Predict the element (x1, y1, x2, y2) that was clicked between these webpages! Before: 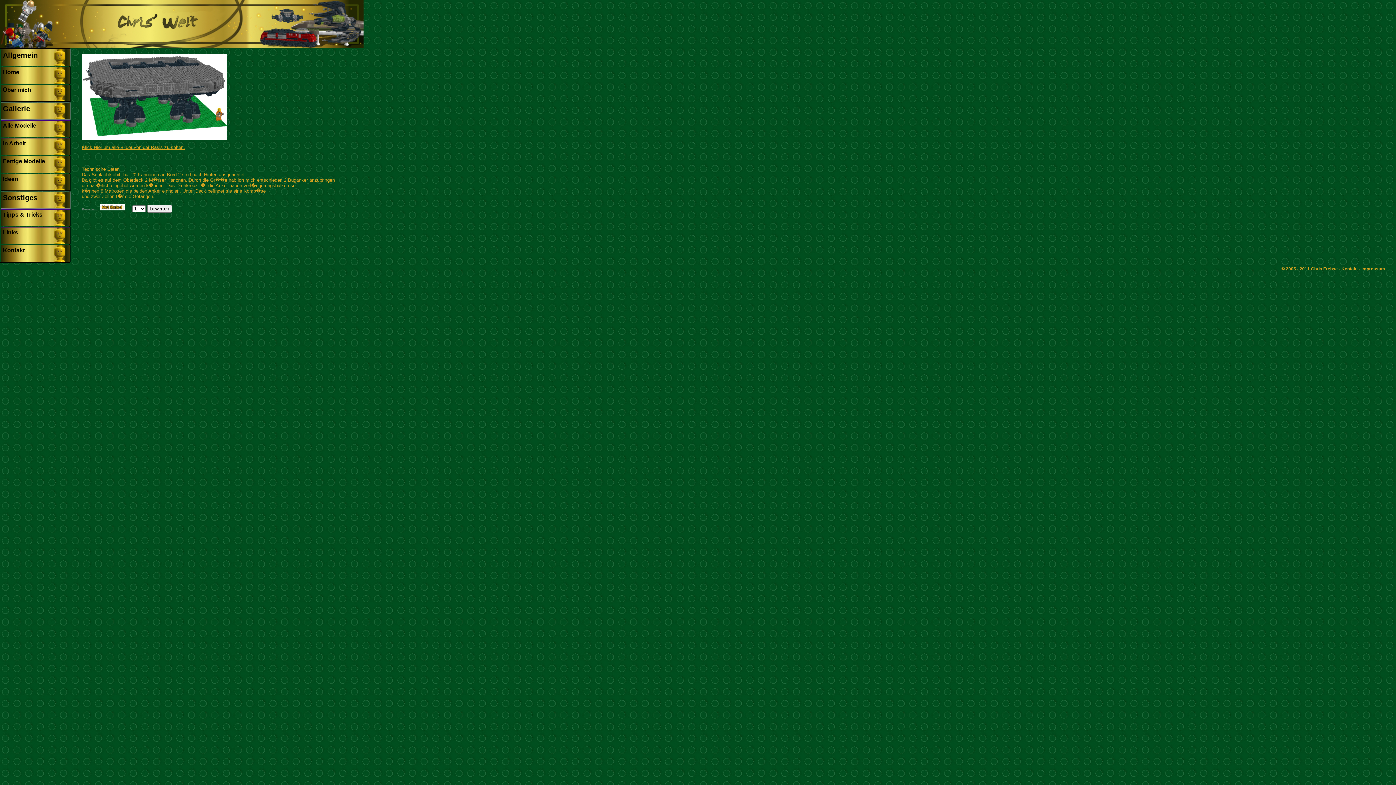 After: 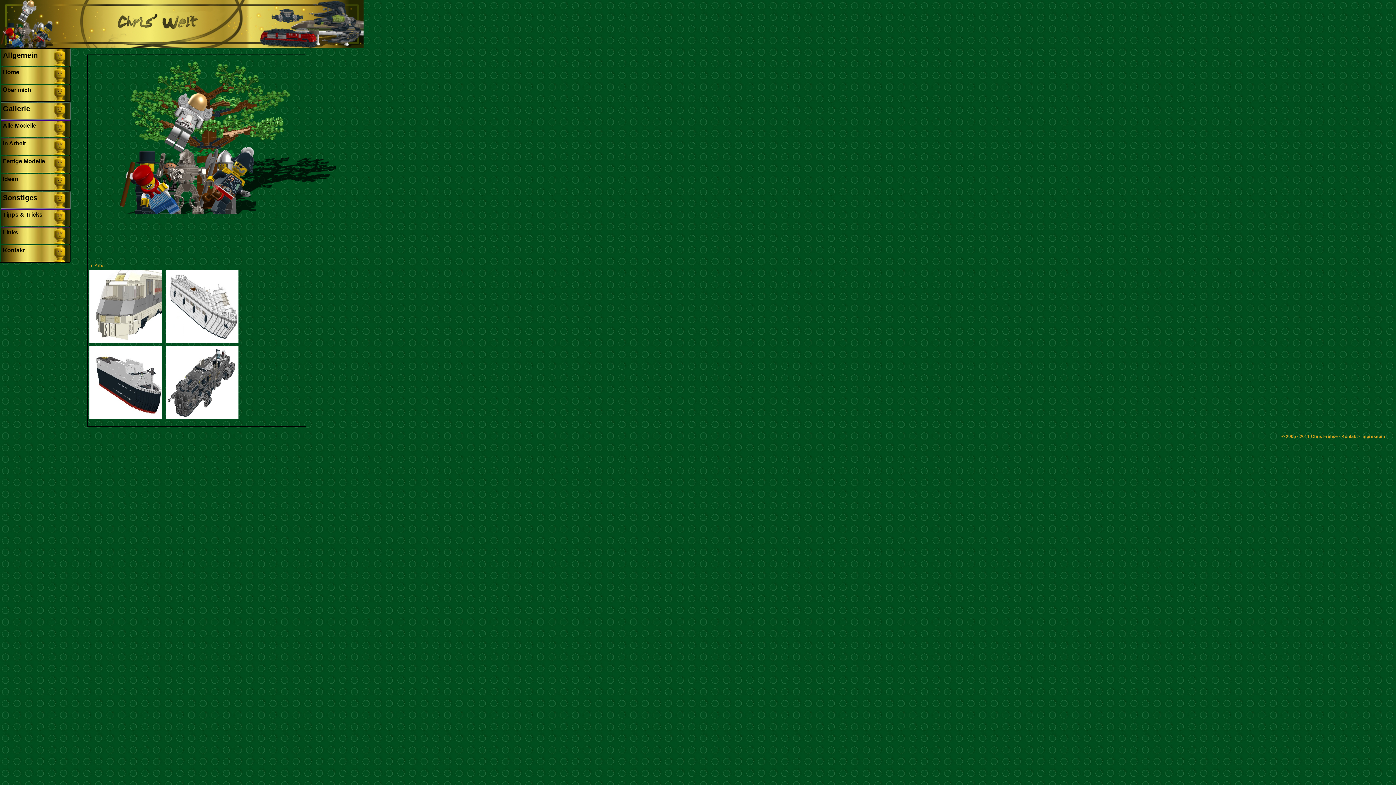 Action: bbox: (0, 138, 70, 155) label: In Arbeit